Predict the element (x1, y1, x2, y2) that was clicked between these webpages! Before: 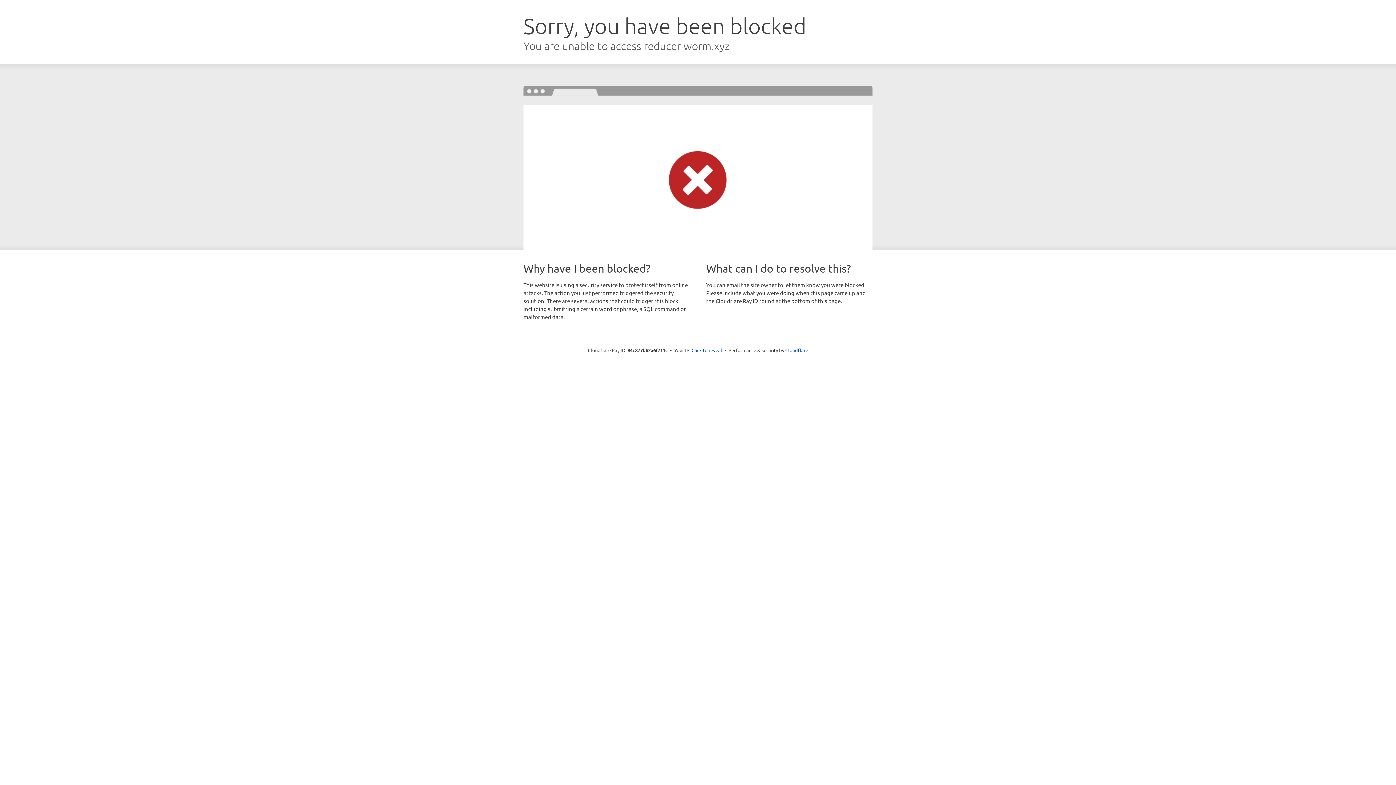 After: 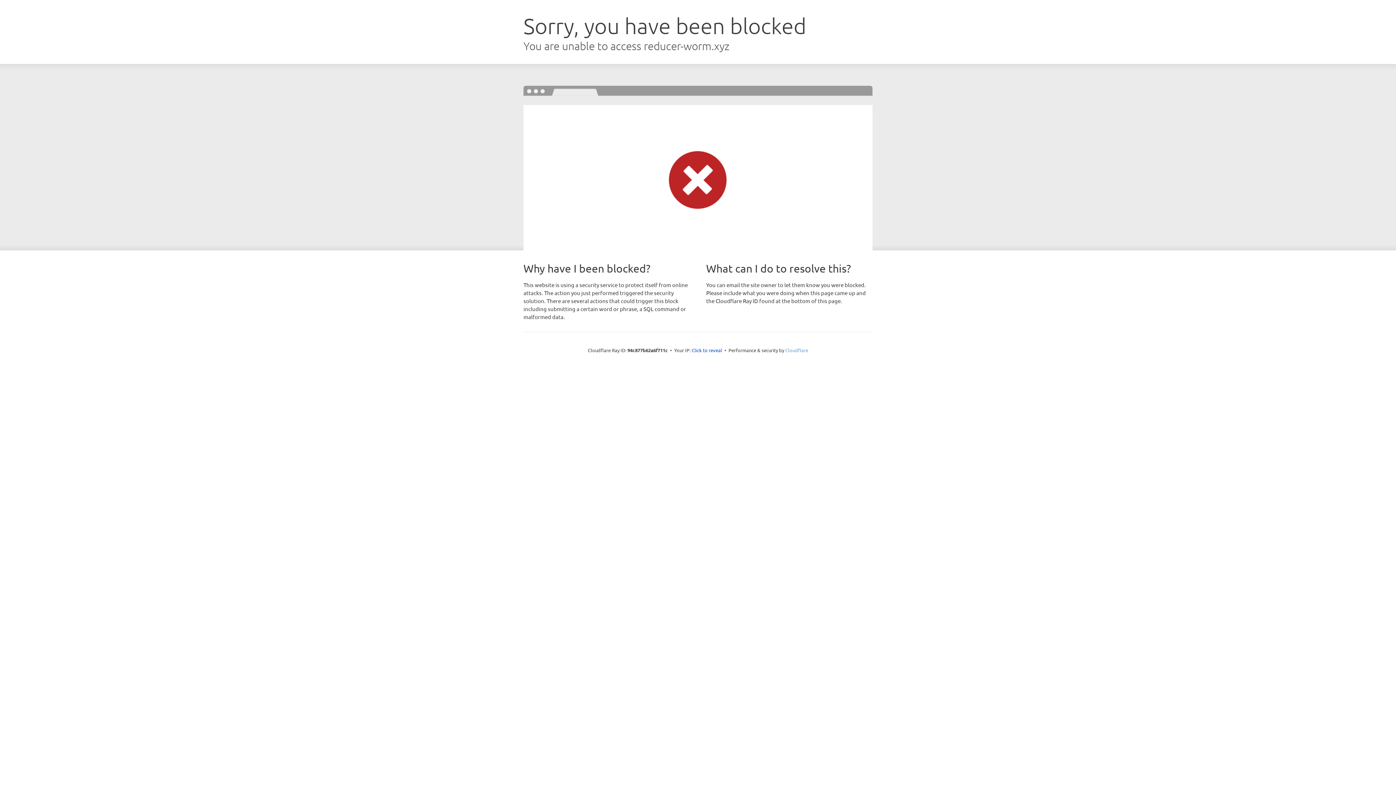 Action: bbox: (785, 347, 808, 353) label: Cloudflare